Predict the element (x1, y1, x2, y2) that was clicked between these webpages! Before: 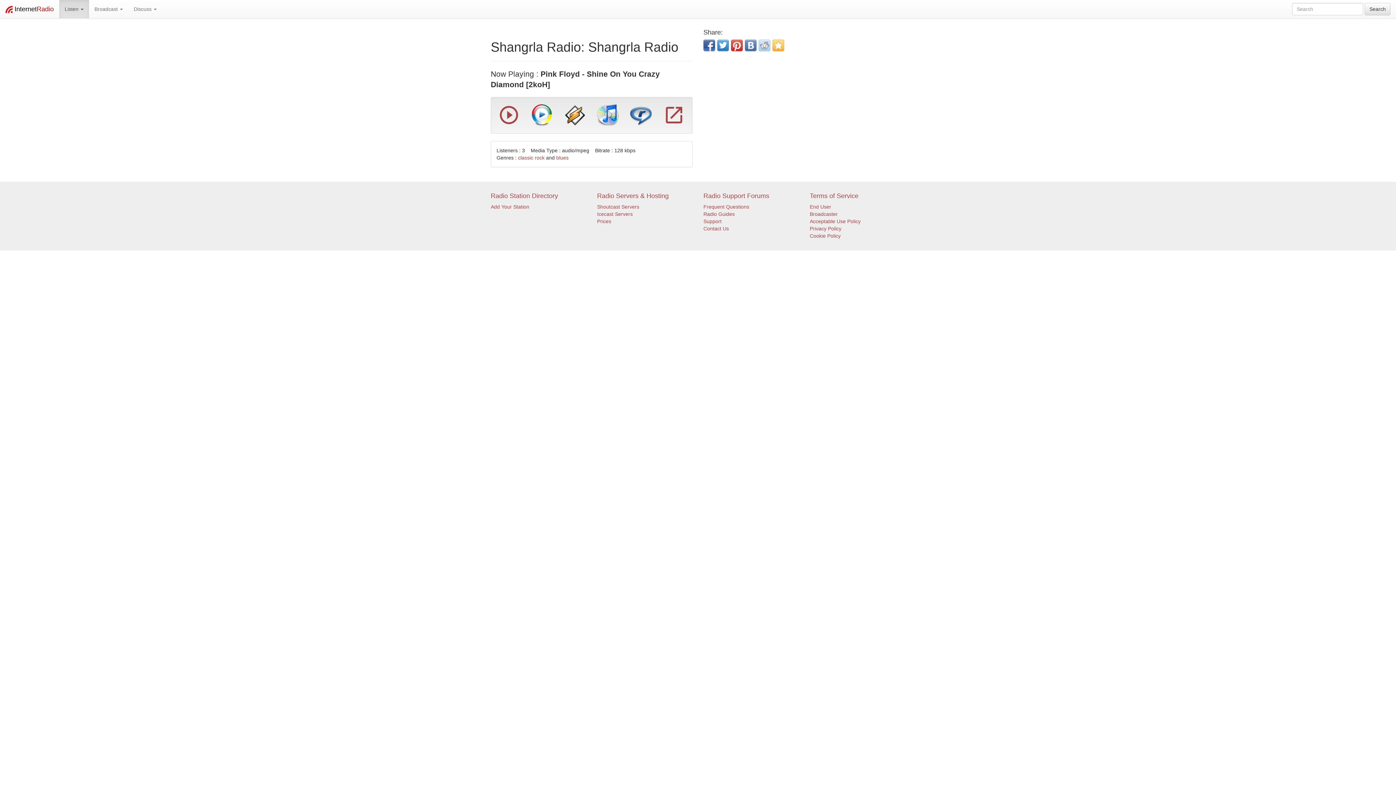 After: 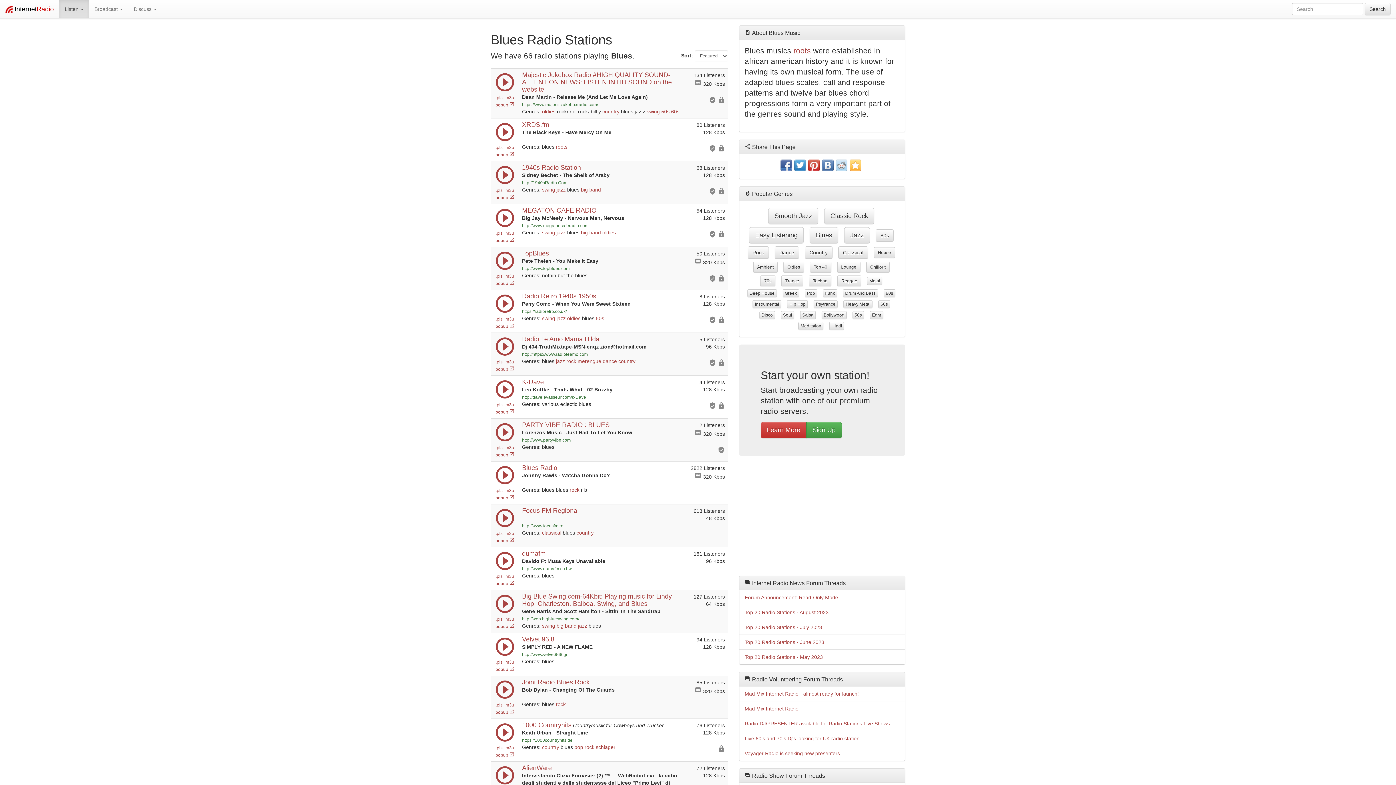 Action: bbox: (556, 154, 568, 160) label: blues